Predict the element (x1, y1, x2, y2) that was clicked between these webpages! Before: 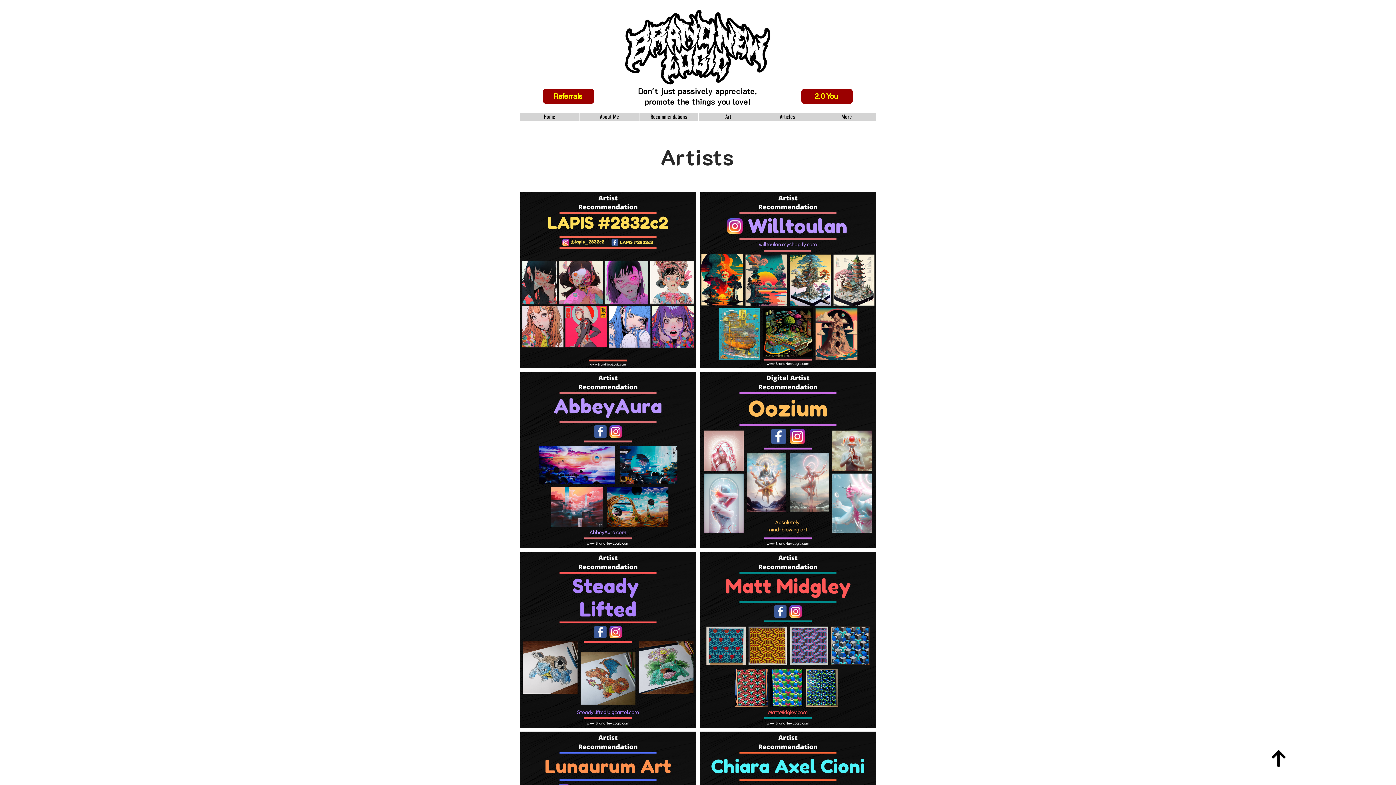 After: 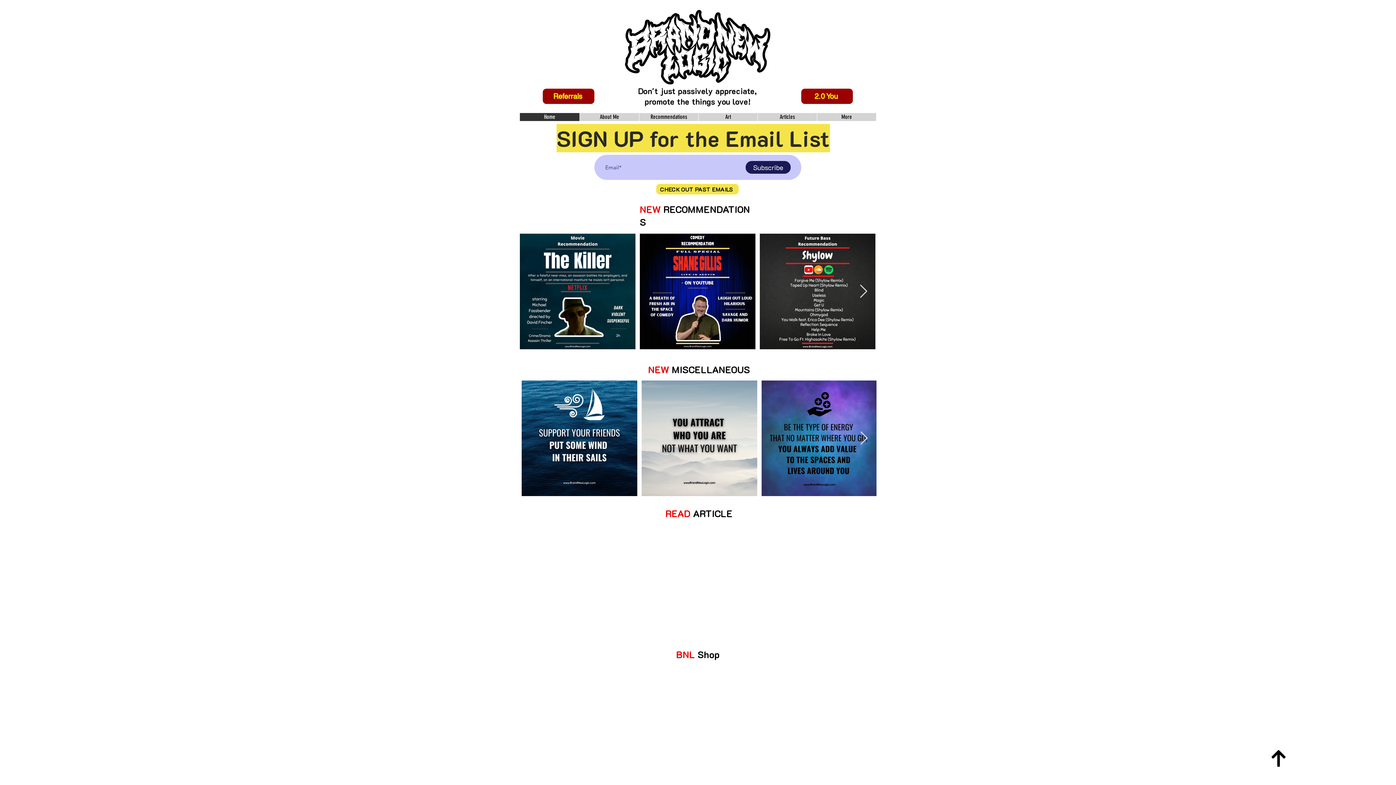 Action: bbox: (520, 113, 579, 121) label: Home